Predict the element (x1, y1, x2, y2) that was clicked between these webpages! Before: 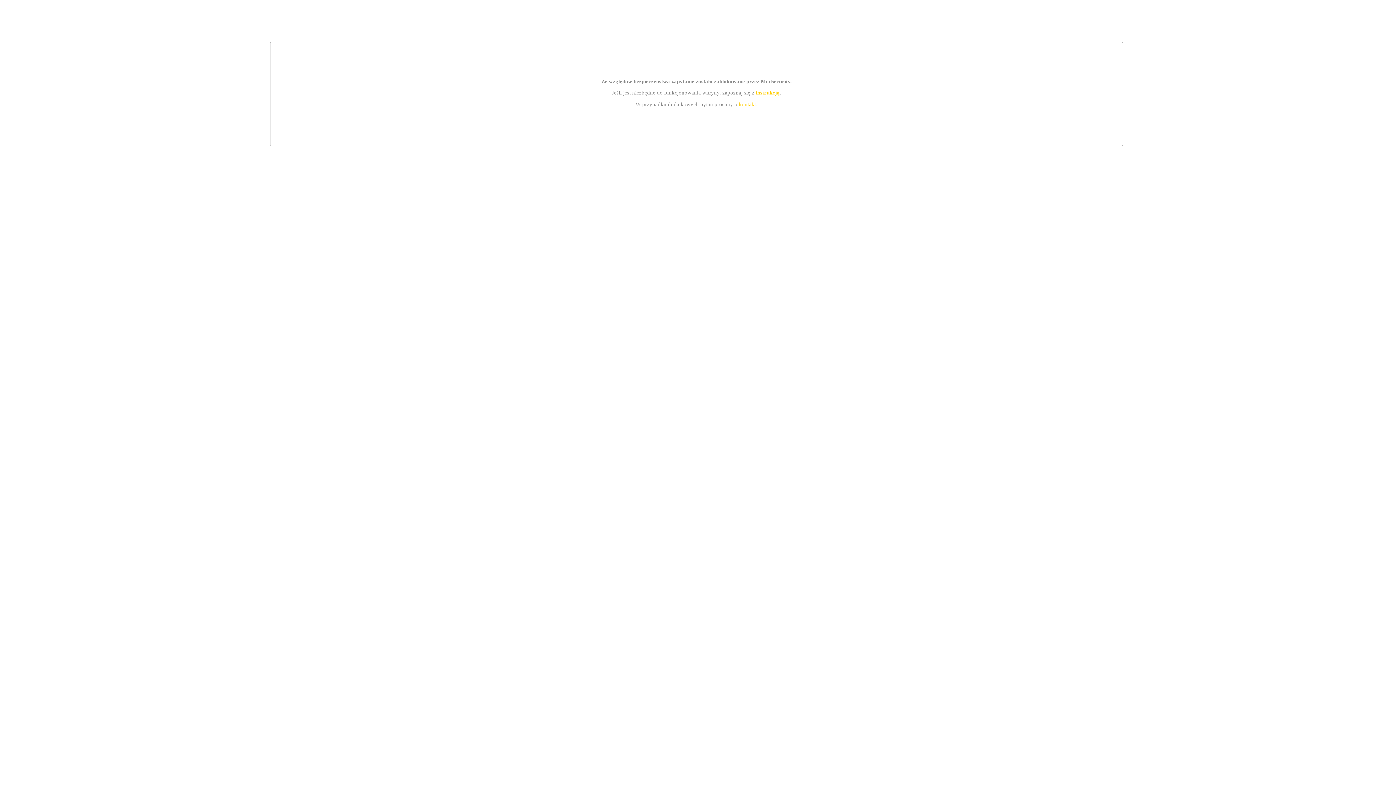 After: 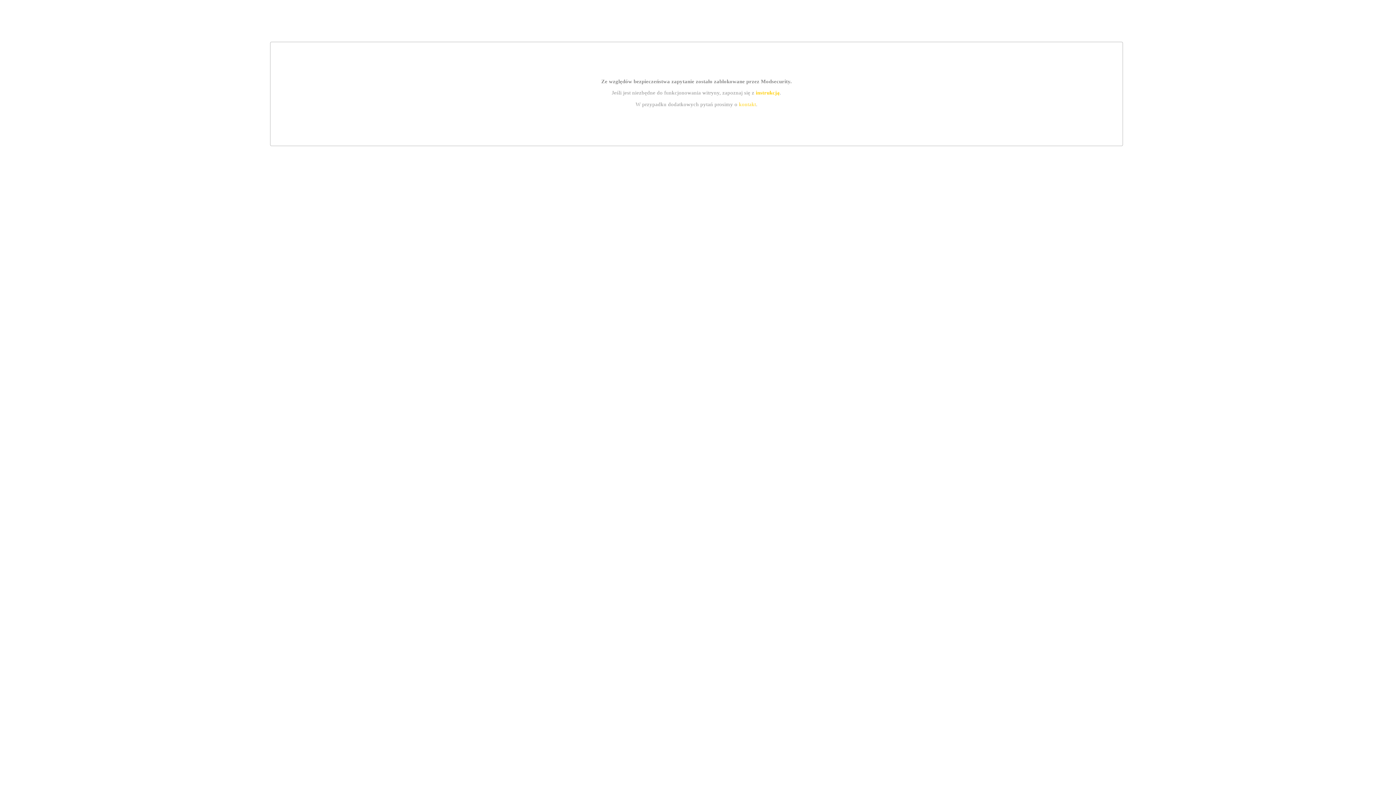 Action: bbox: (755, 89, 779, 95) label: instrukcją